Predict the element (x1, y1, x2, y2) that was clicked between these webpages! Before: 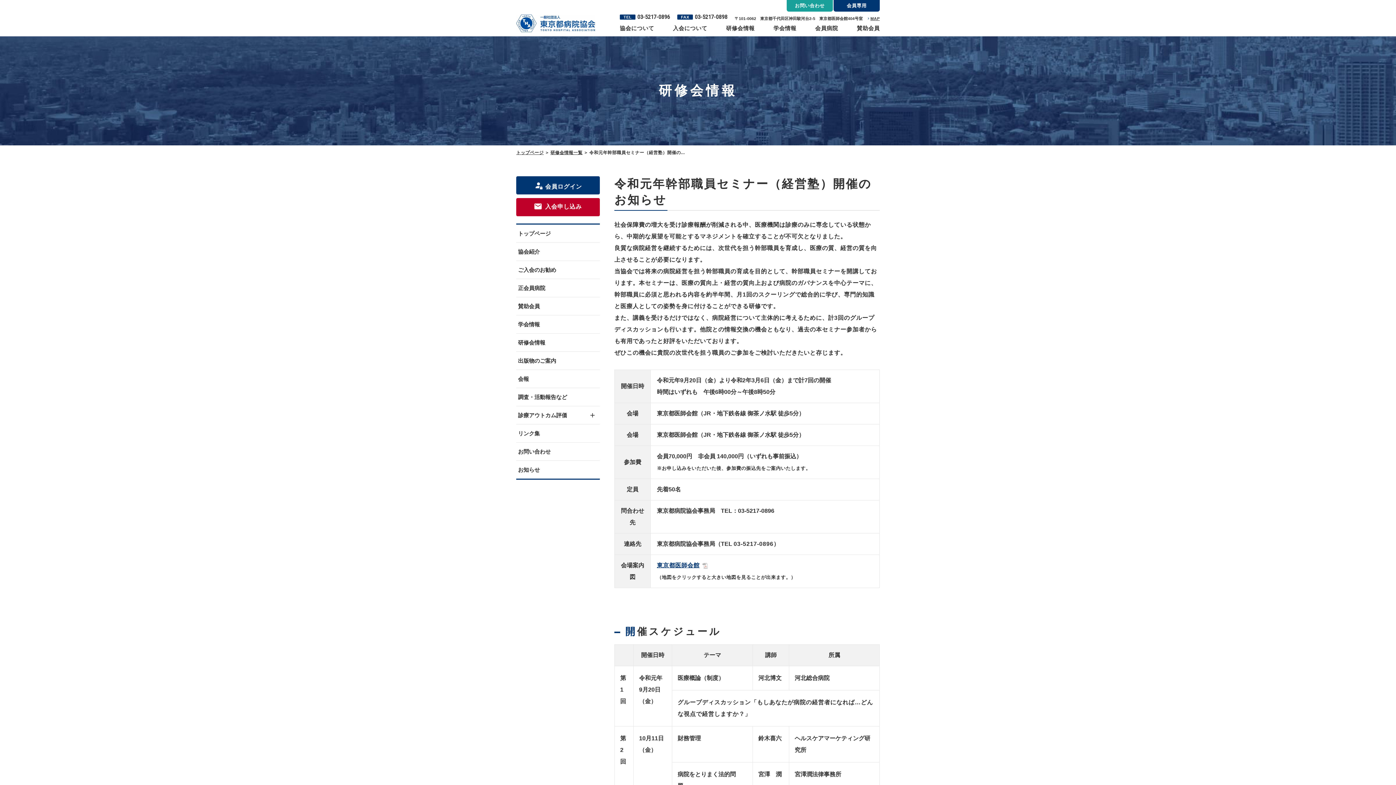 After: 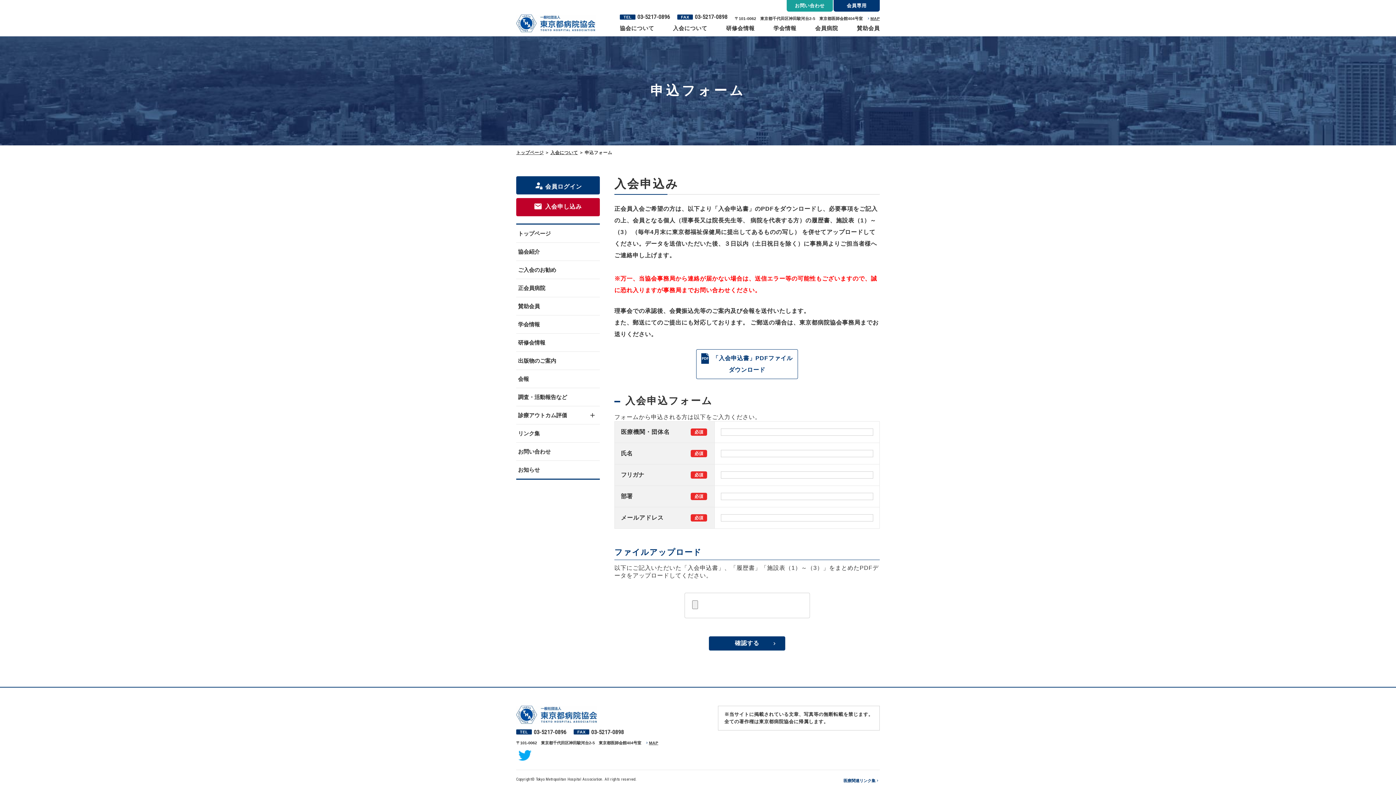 Action: bbox: (516, 198, 600, 216) label: 入会申し込み